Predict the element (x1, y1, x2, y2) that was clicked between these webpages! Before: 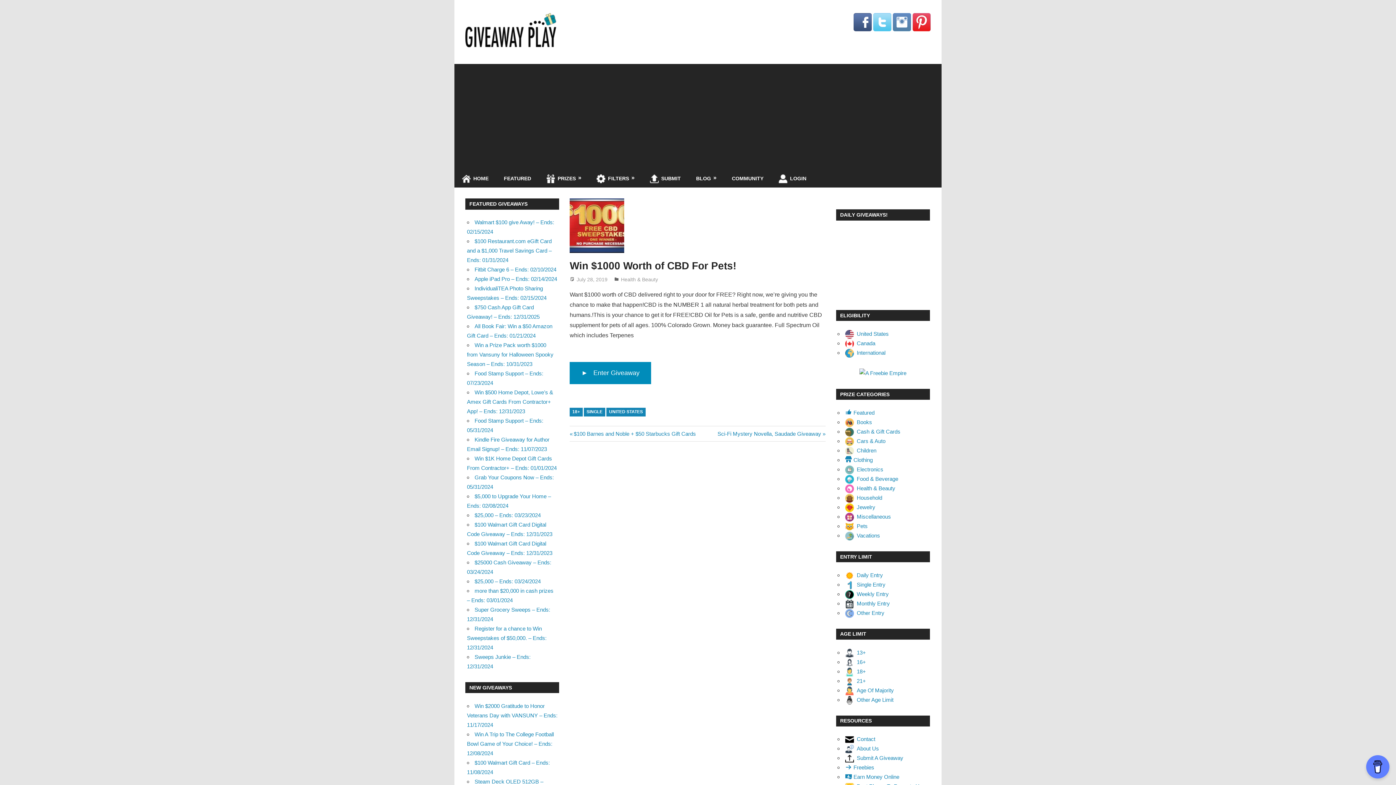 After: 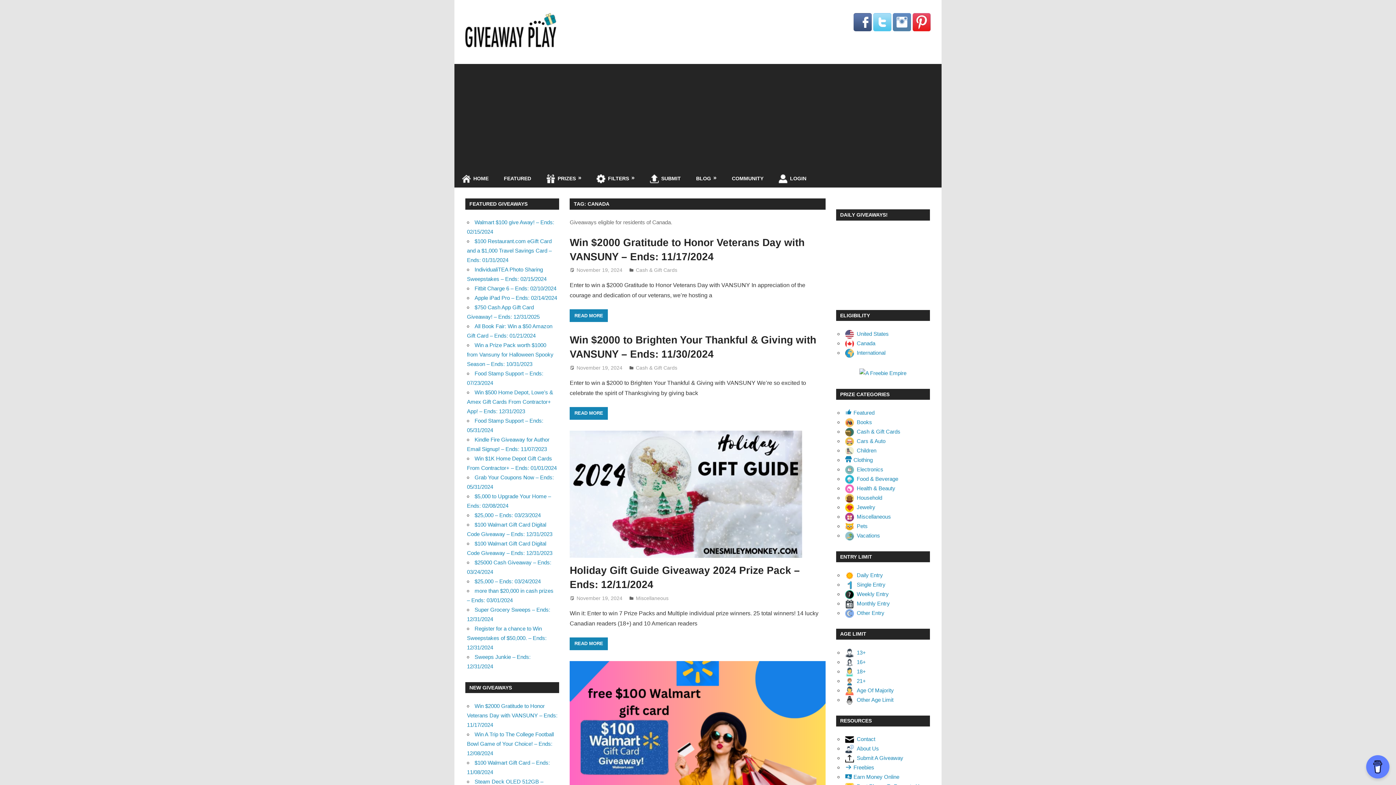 Action: bbox: (845, 340, 875, 346) label: Canada